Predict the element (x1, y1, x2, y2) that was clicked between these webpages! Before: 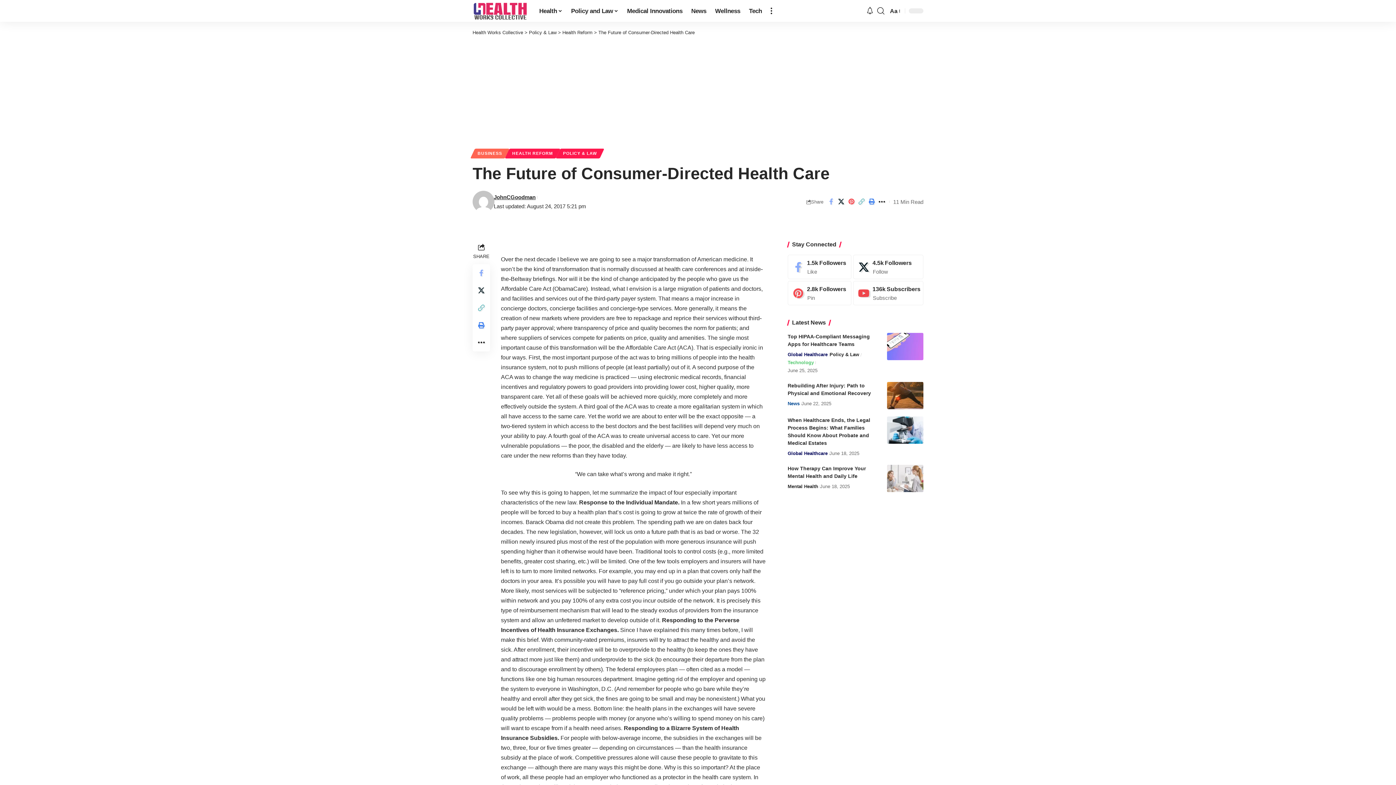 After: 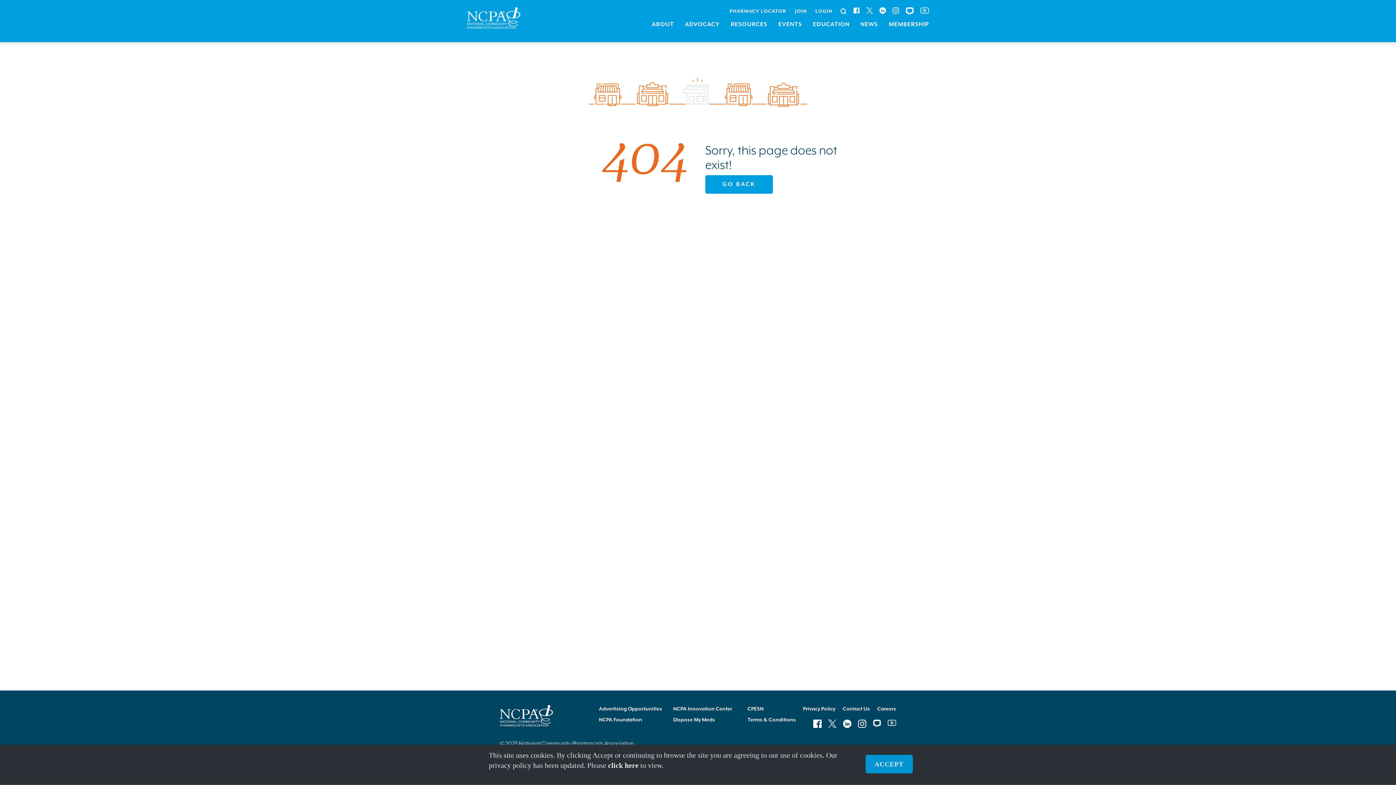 Action: bbox: (673, 735, 743, 741) label: subsidies in the exchanges